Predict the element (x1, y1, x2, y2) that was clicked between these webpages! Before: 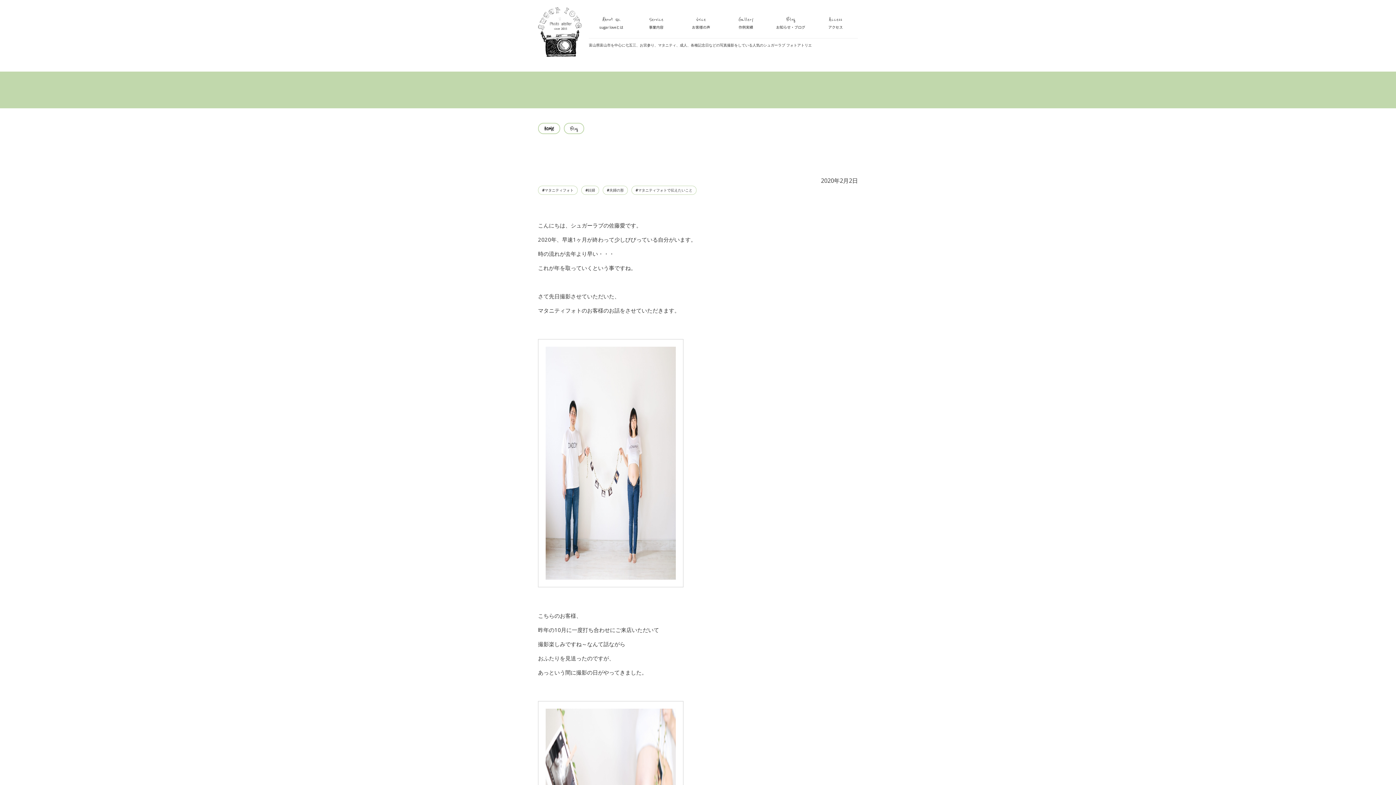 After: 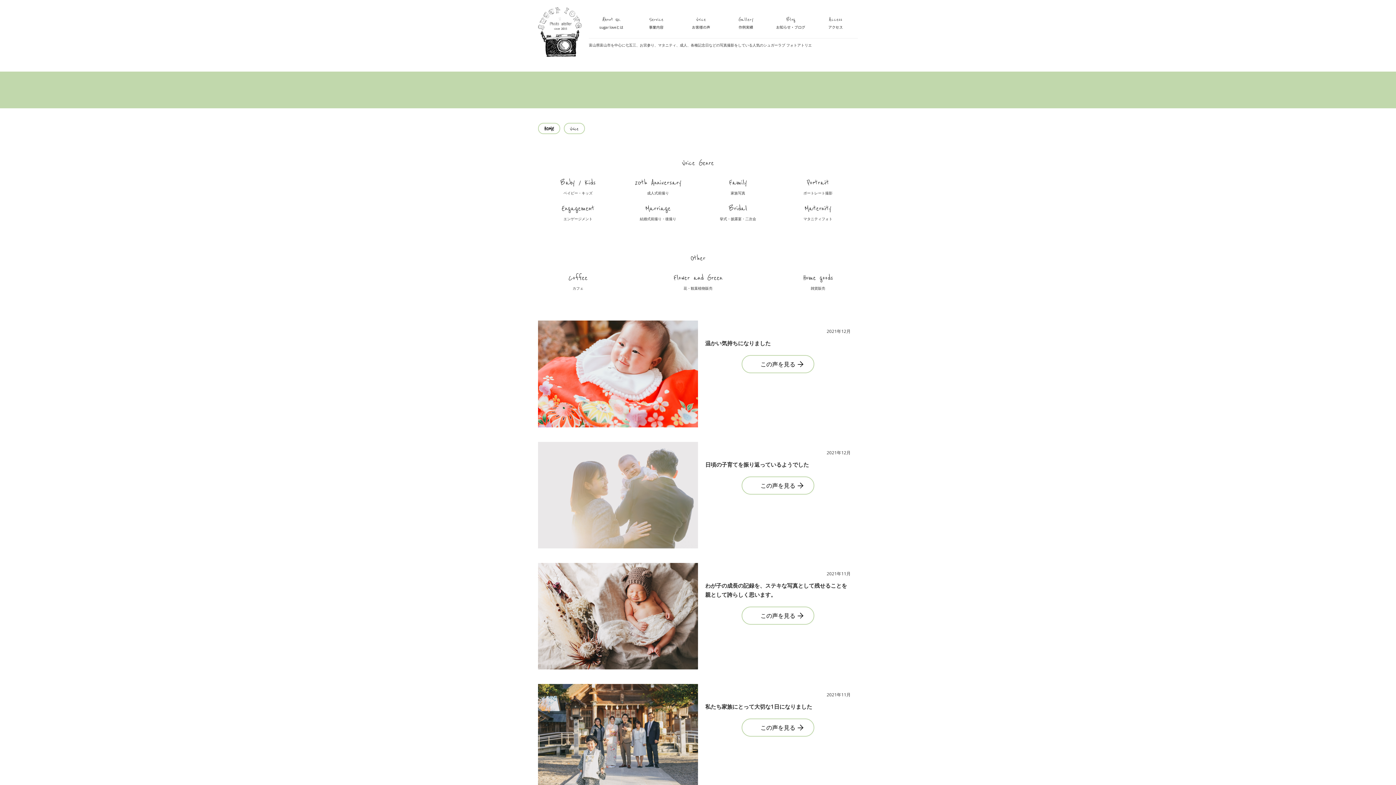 Action: bbox: (678, 16, 723, 30) label: Voice
お客様の声